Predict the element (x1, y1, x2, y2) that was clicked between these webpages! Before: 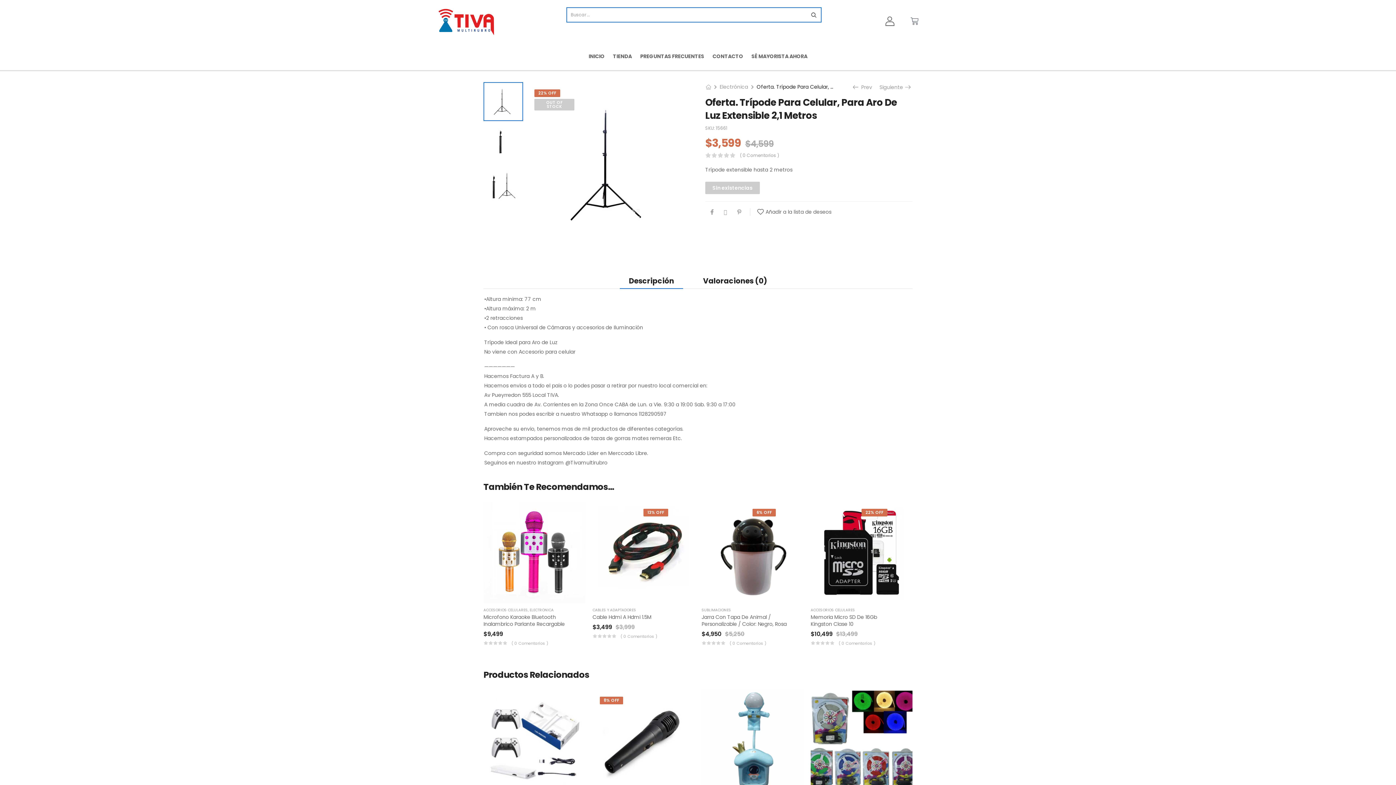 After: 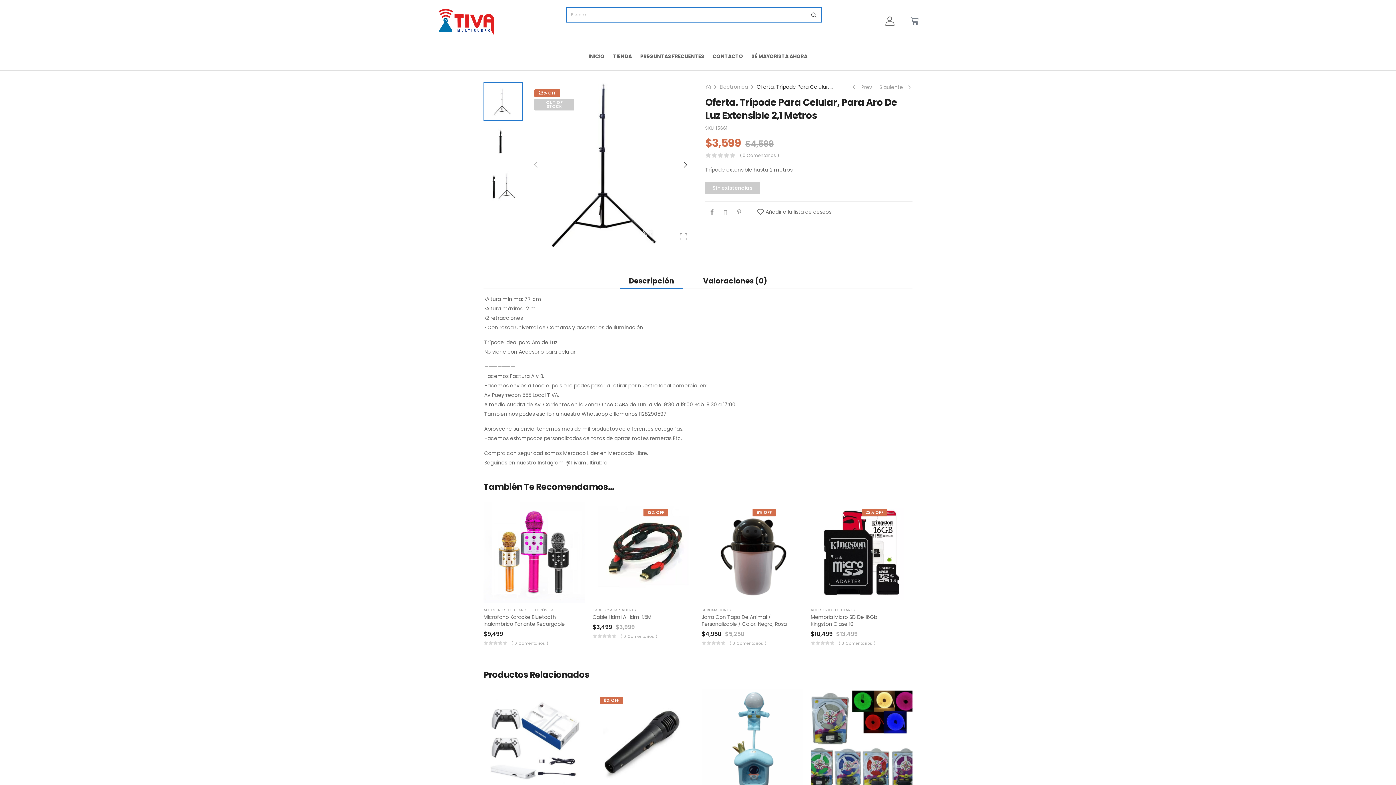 Action: bbox: (526, 82, 694, 247)